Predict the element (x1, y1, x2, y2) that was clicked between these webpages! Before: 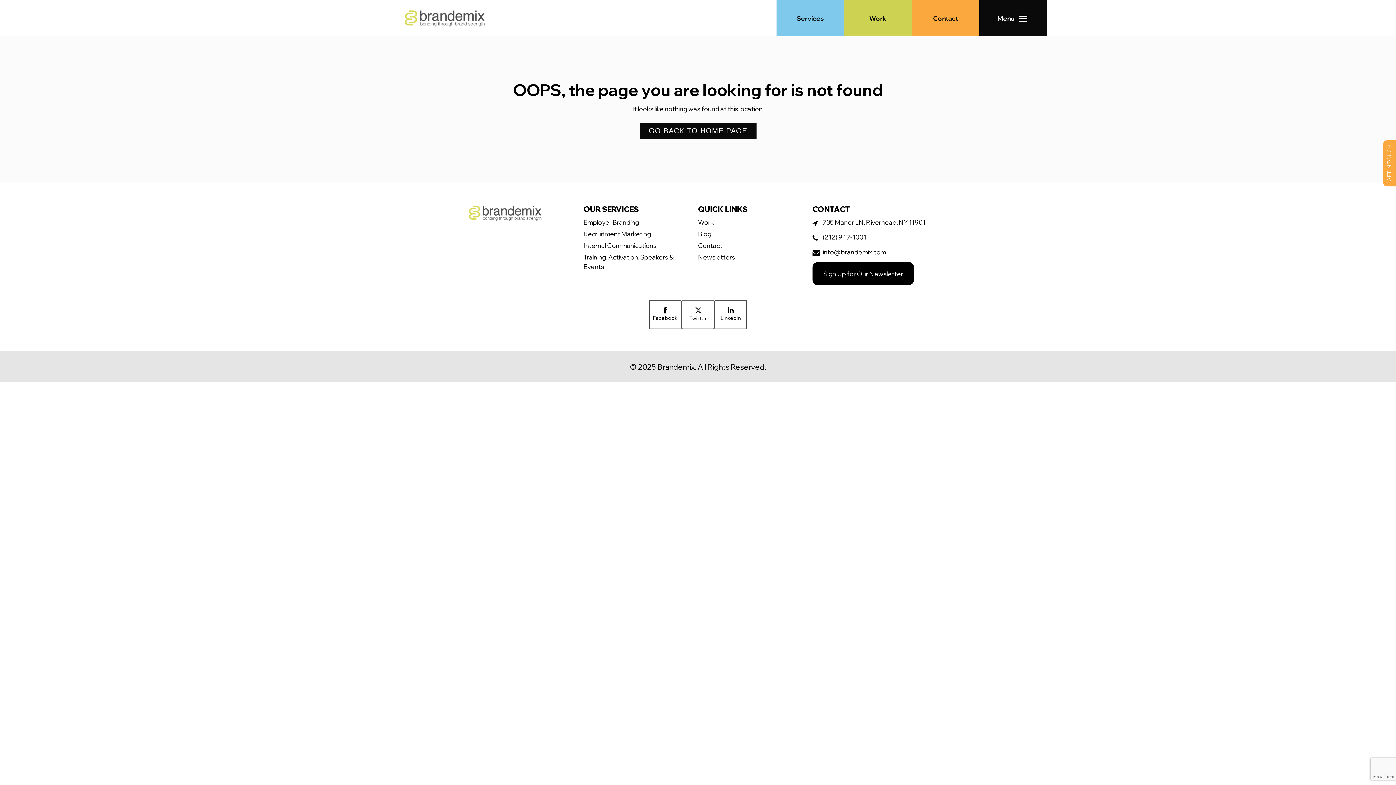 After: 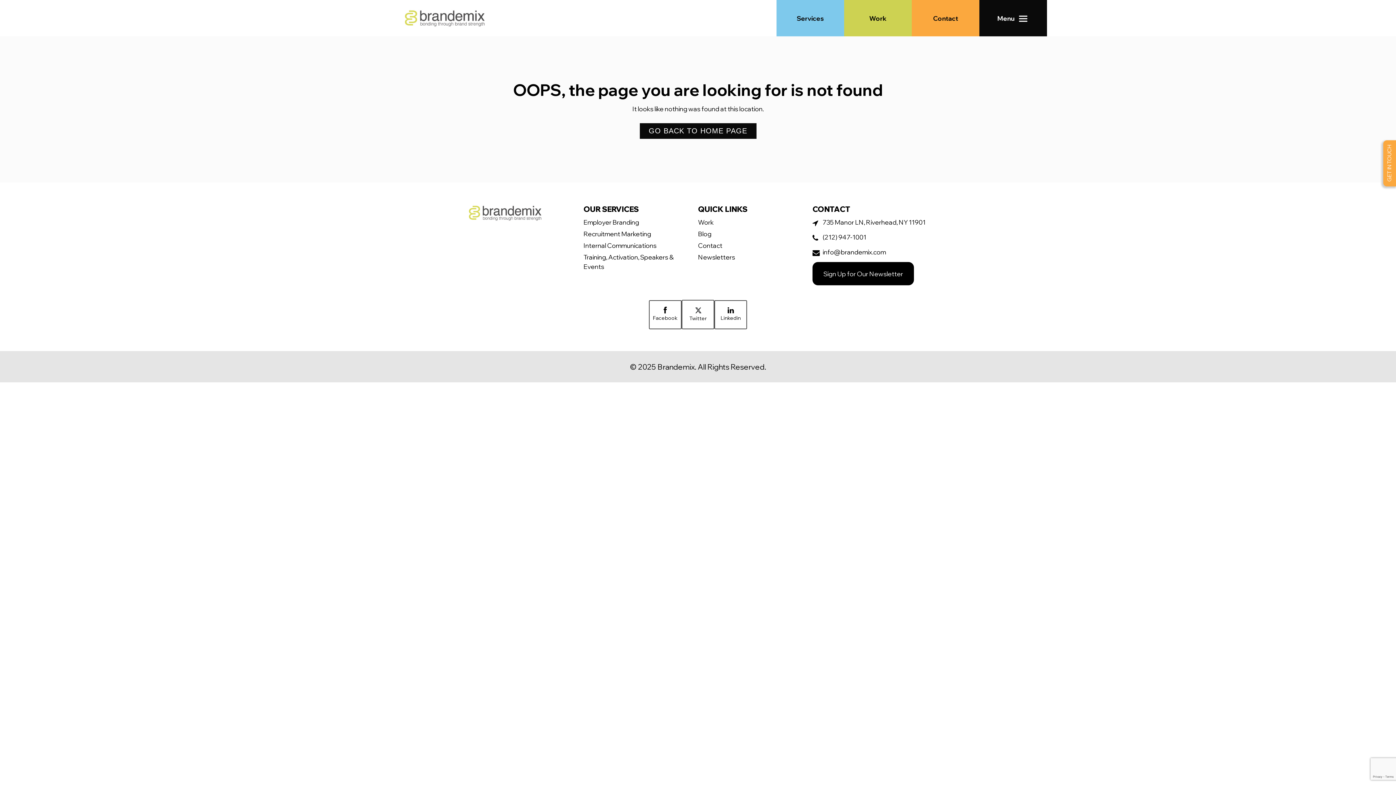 Action: label: GET IN TOUCH bbox: (1383, 140, 1396, 186)